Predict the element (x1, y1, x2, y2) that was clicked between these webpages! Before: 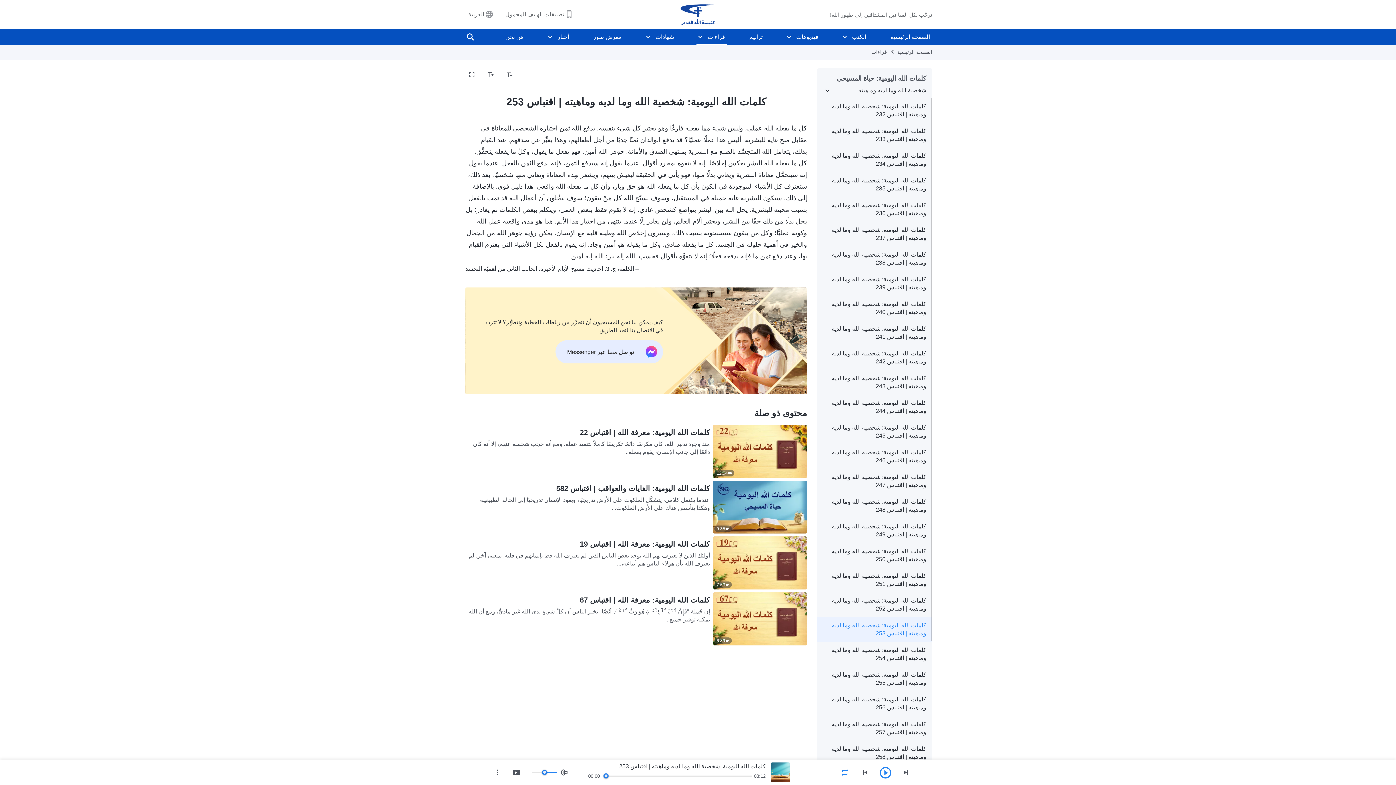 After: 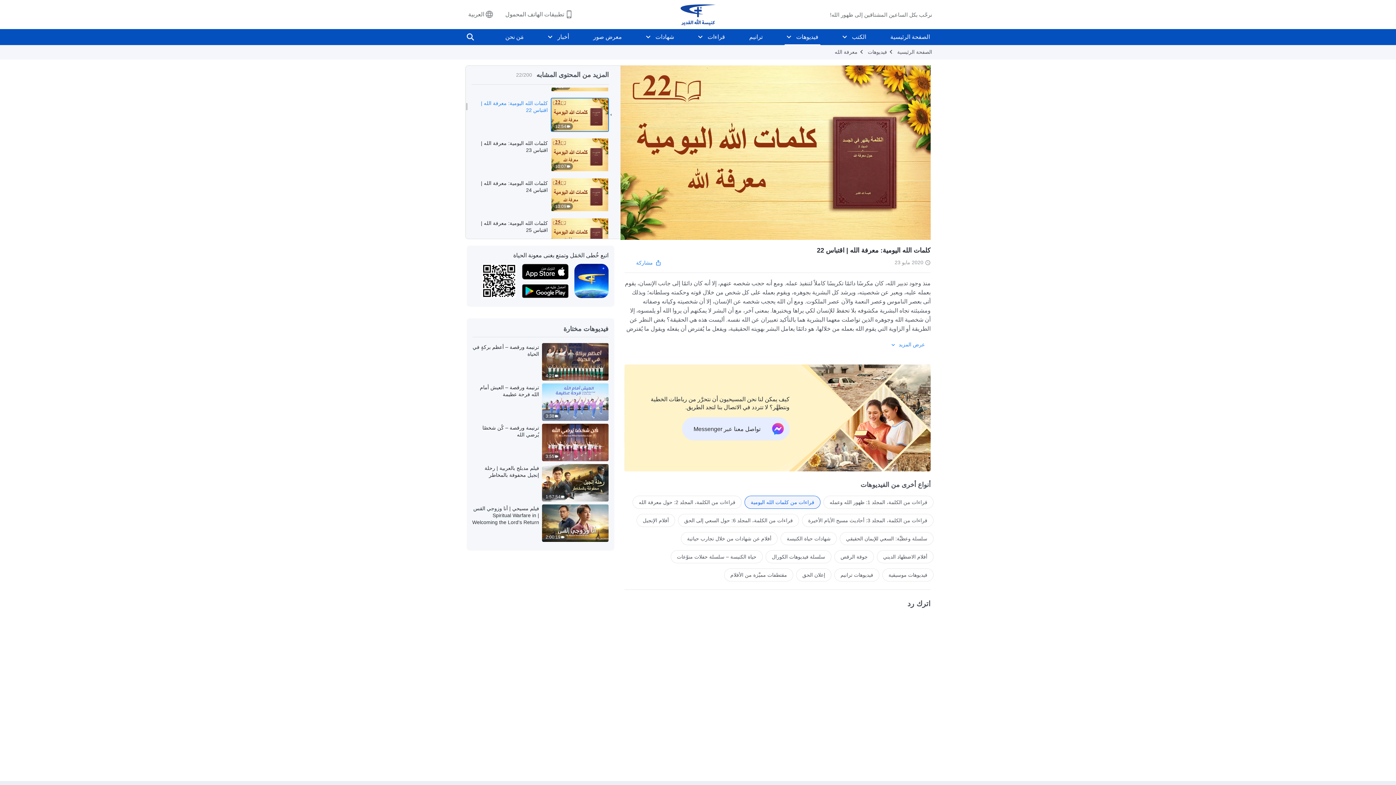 Action: label: 12:54 bbox: (713, 425, 807, 478)